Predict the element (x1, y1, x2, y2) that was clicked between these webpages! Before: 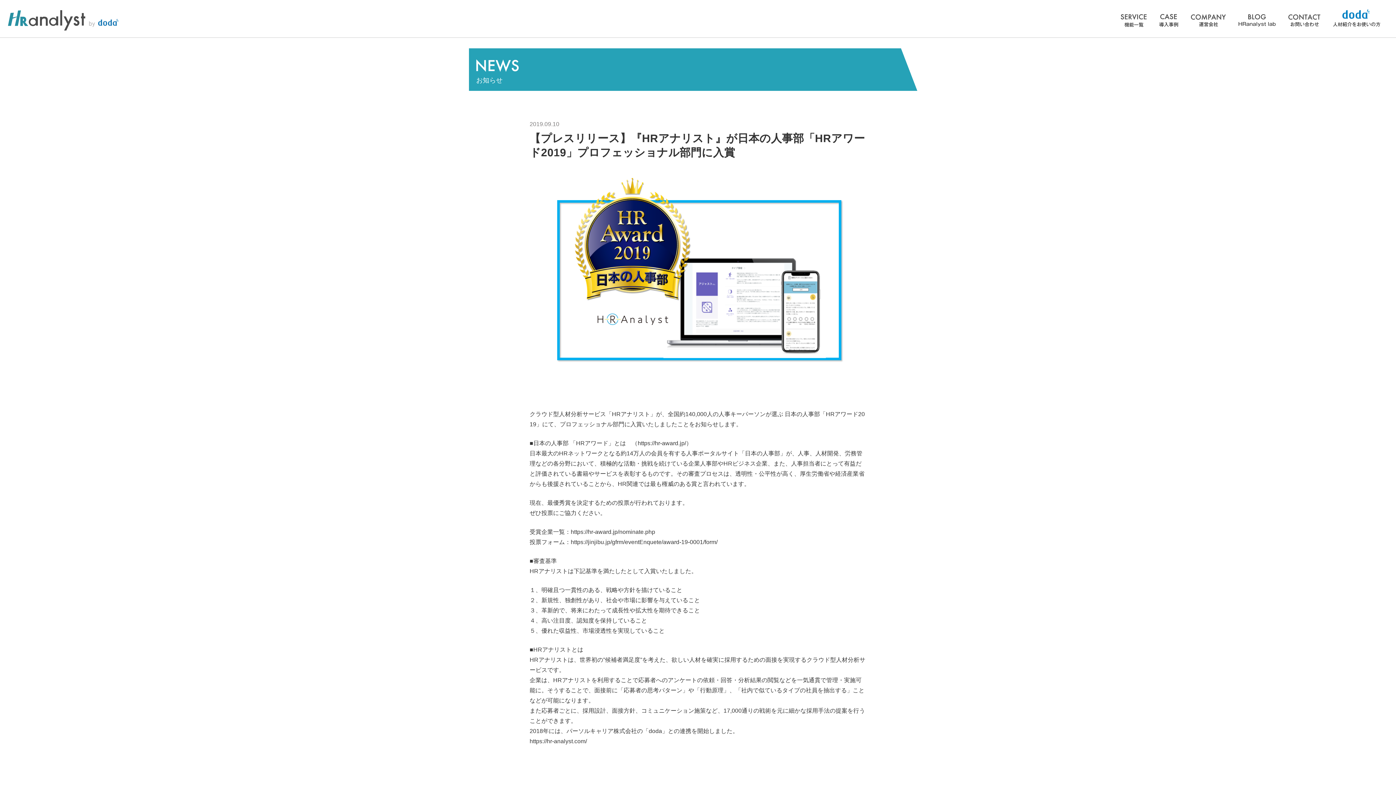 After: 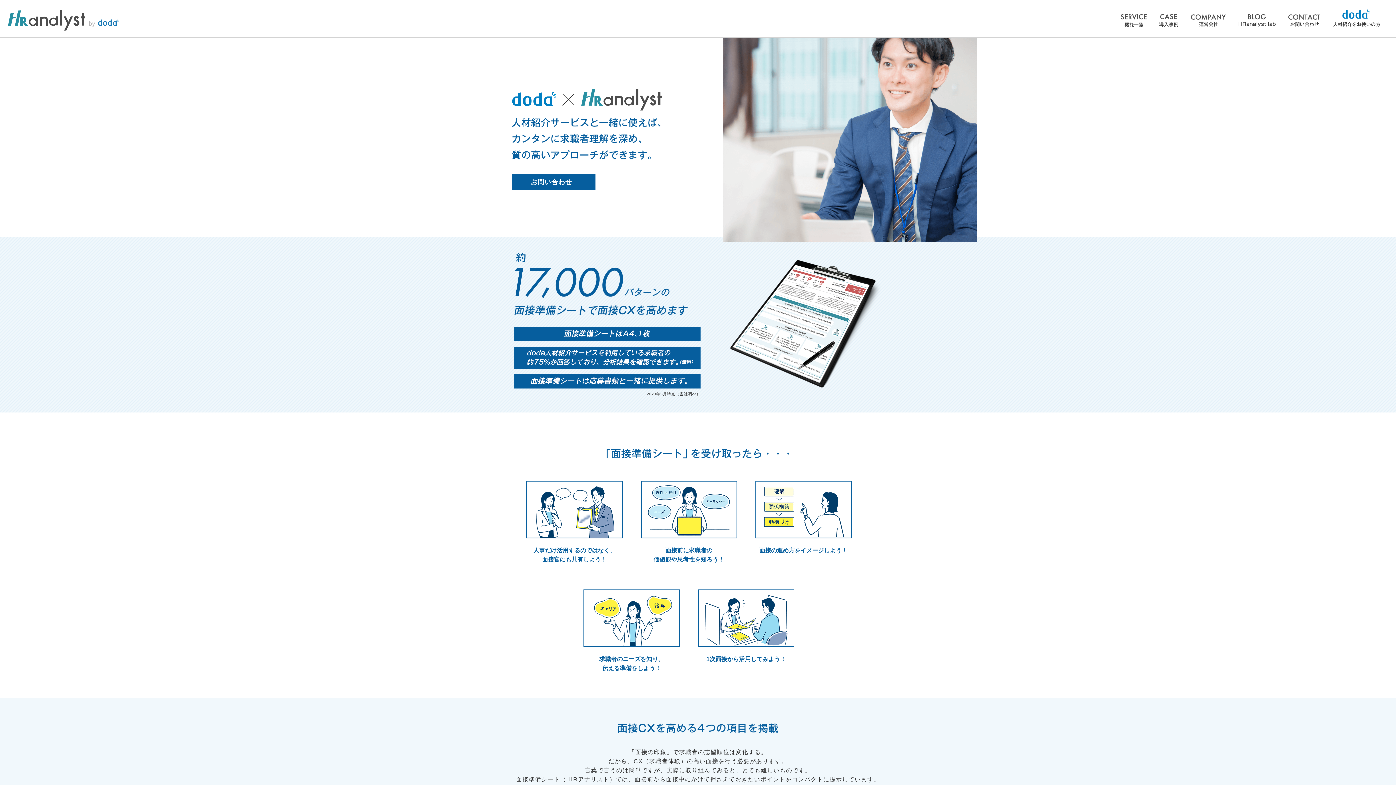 Action: bbox: (1333, 9, 1380, 26)